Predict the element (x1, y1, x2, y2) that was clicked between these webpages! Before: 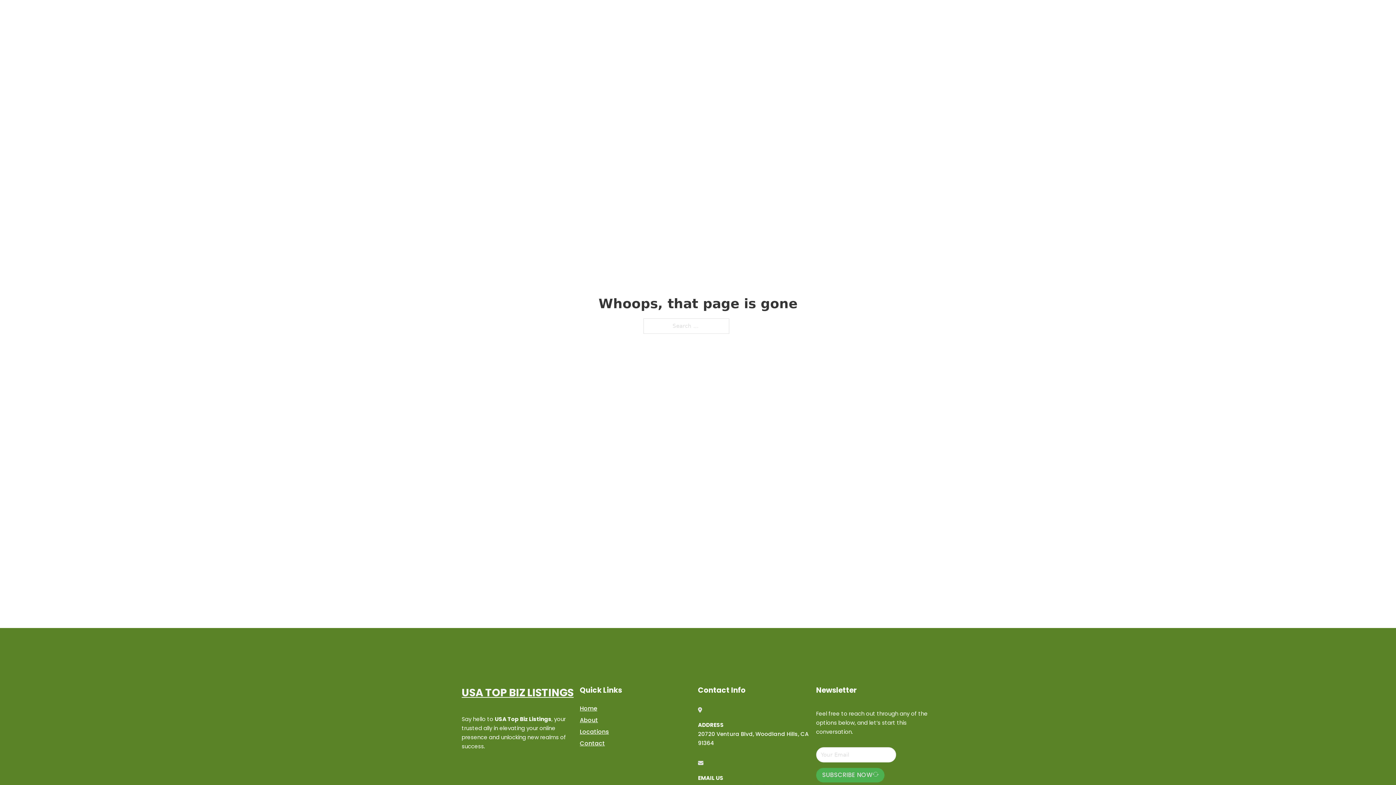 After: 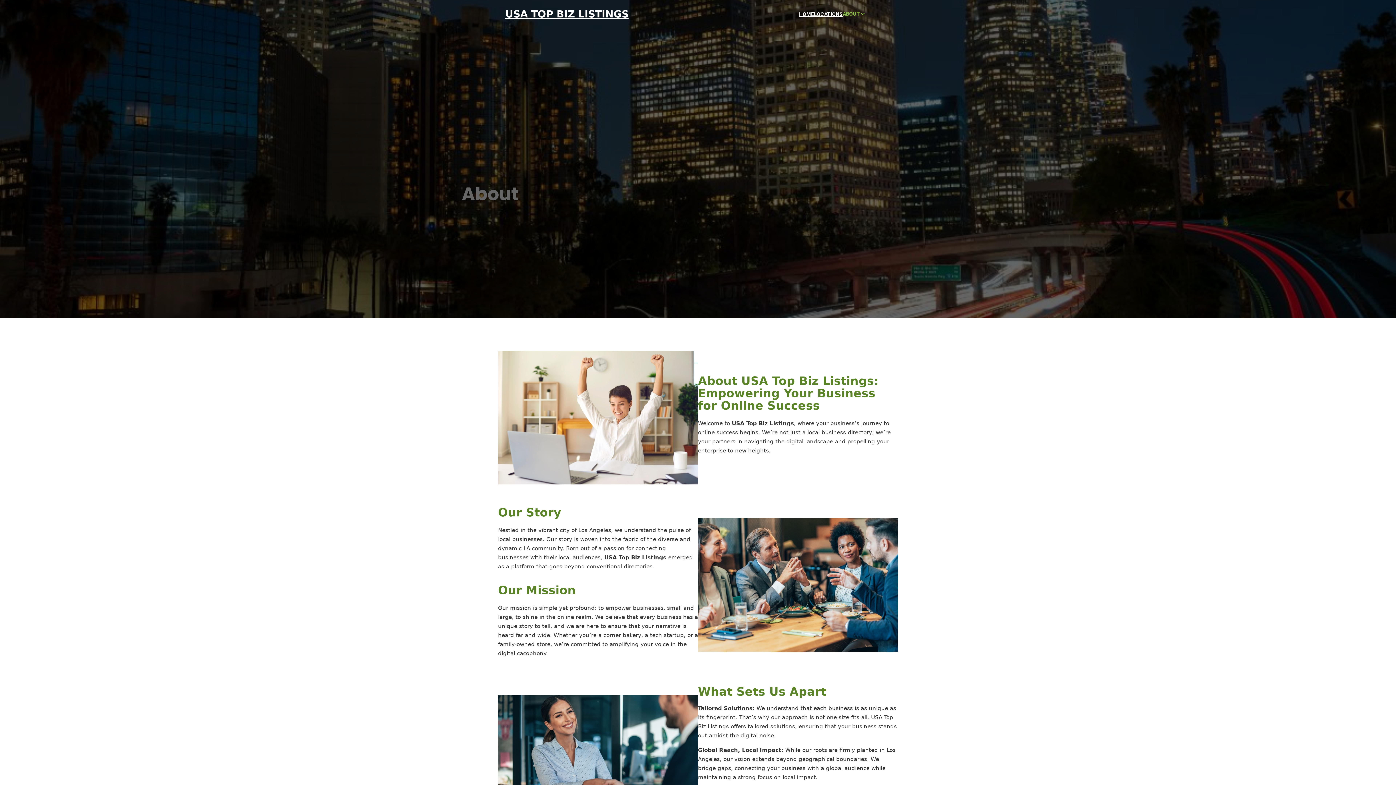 Action: bbox: (580, 715, 598, 725) label: About